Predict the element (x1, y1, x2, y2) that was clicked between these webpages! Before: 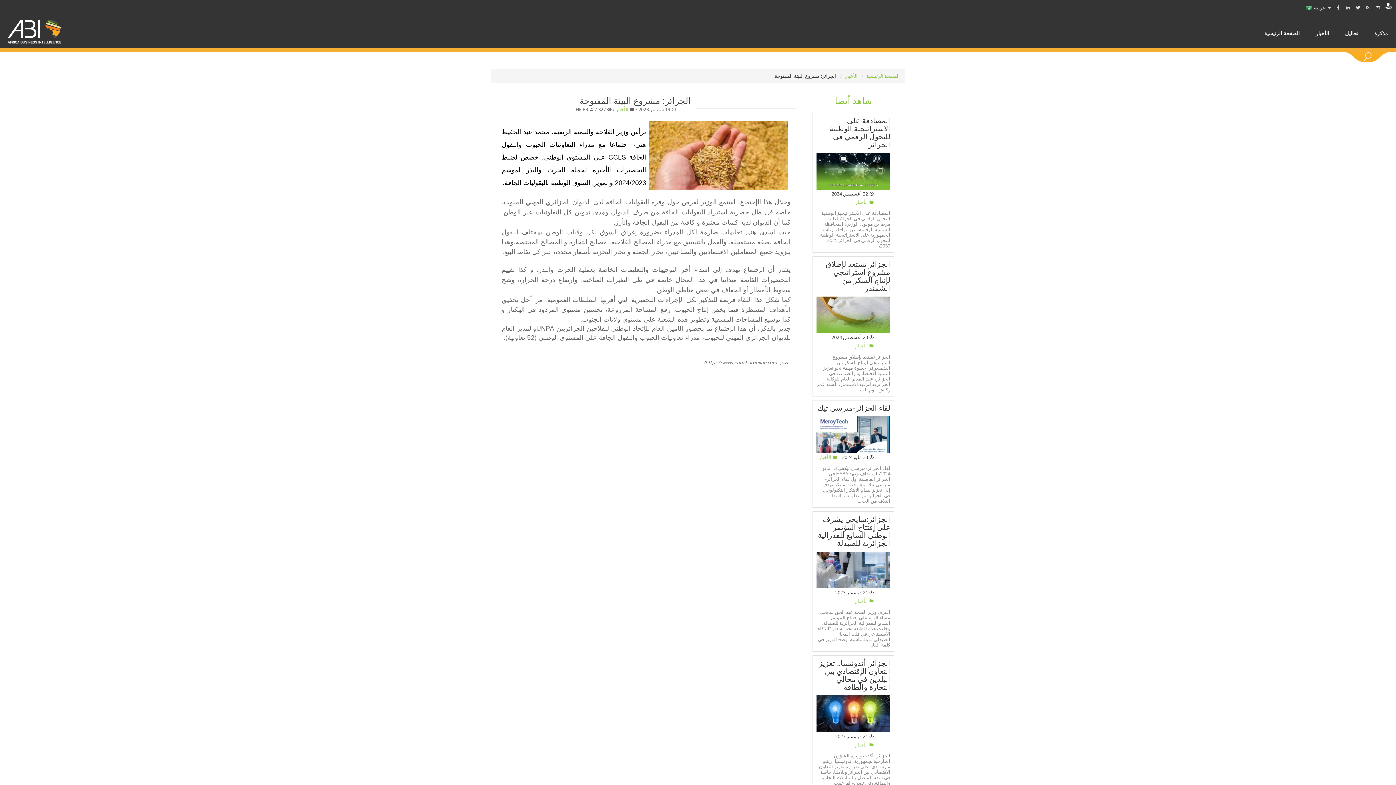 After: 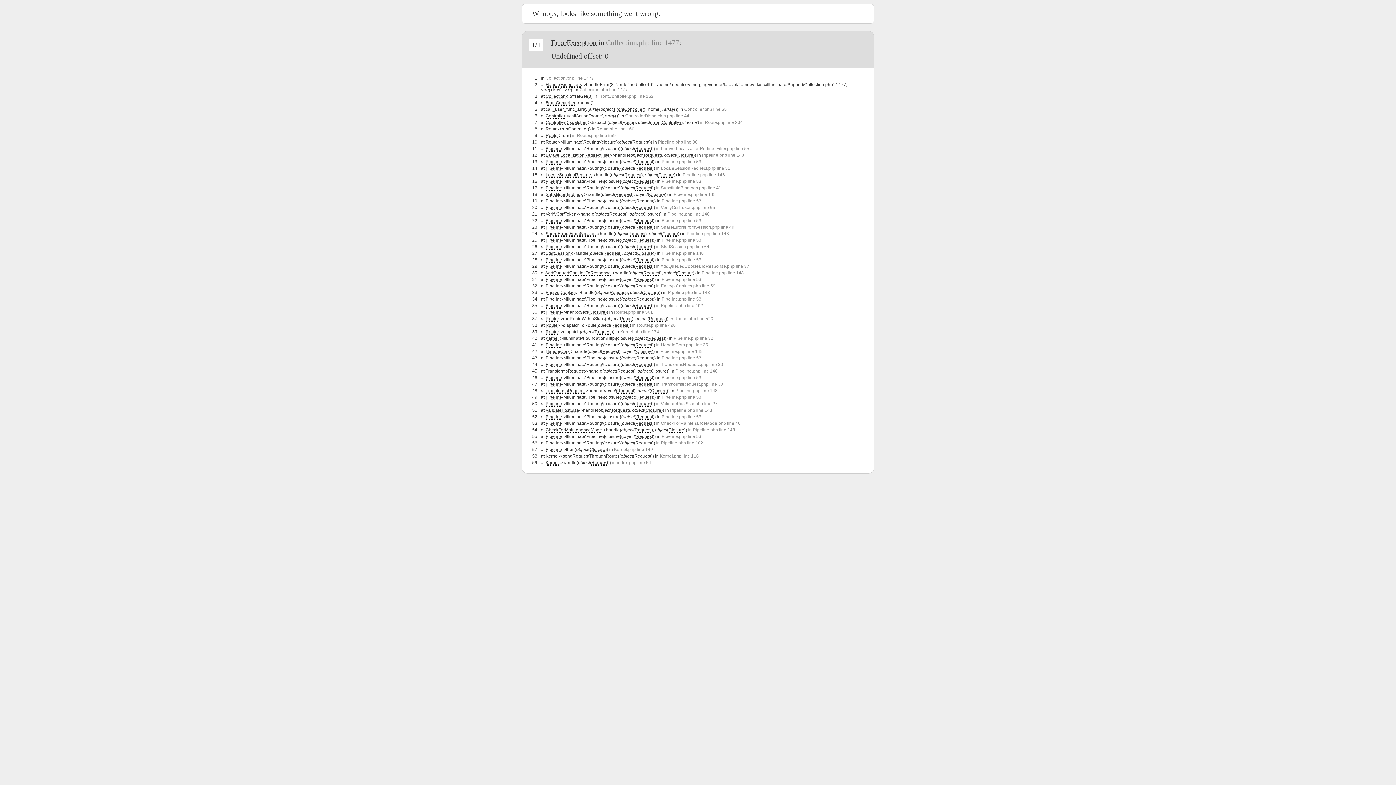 Action: label: الصفحة الرئيسية bbox: (866, 72, 900, 79)